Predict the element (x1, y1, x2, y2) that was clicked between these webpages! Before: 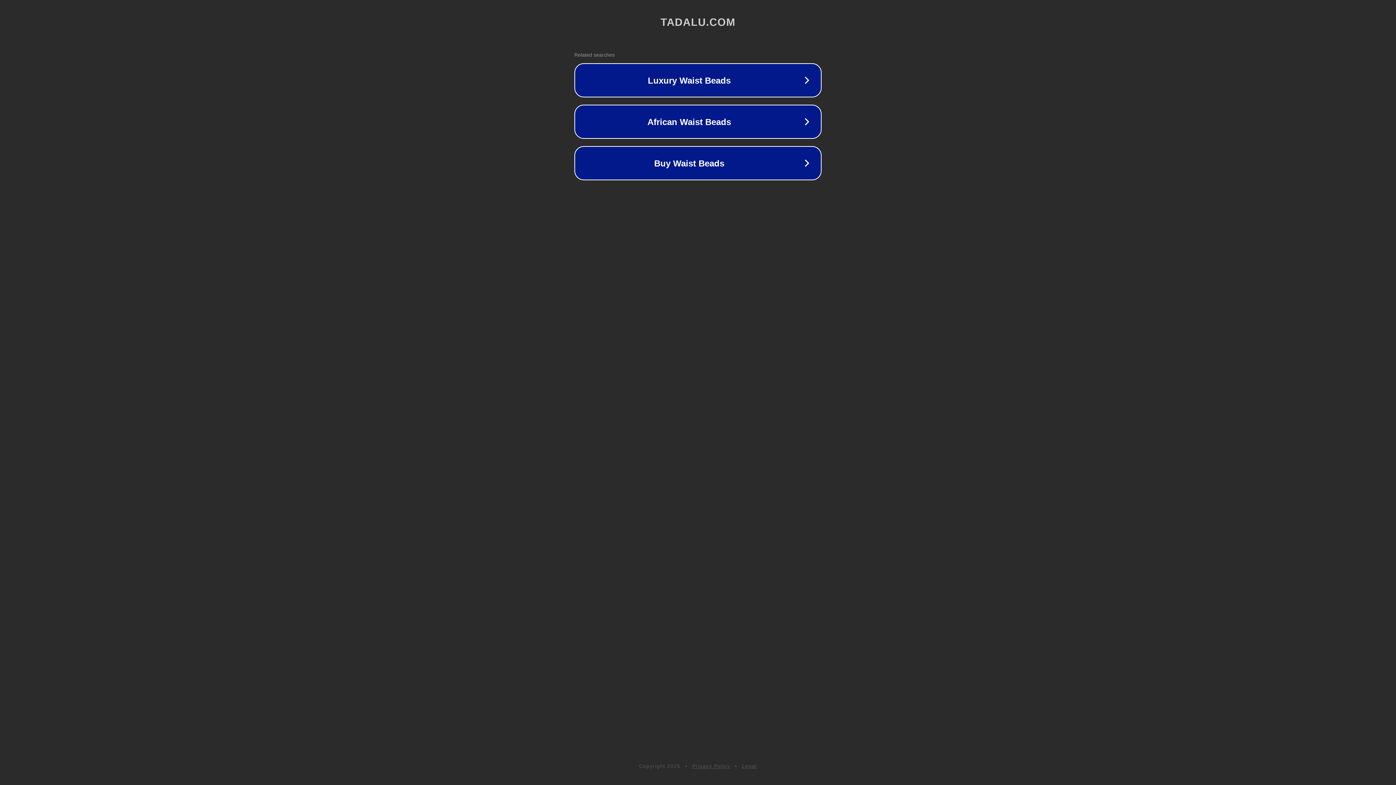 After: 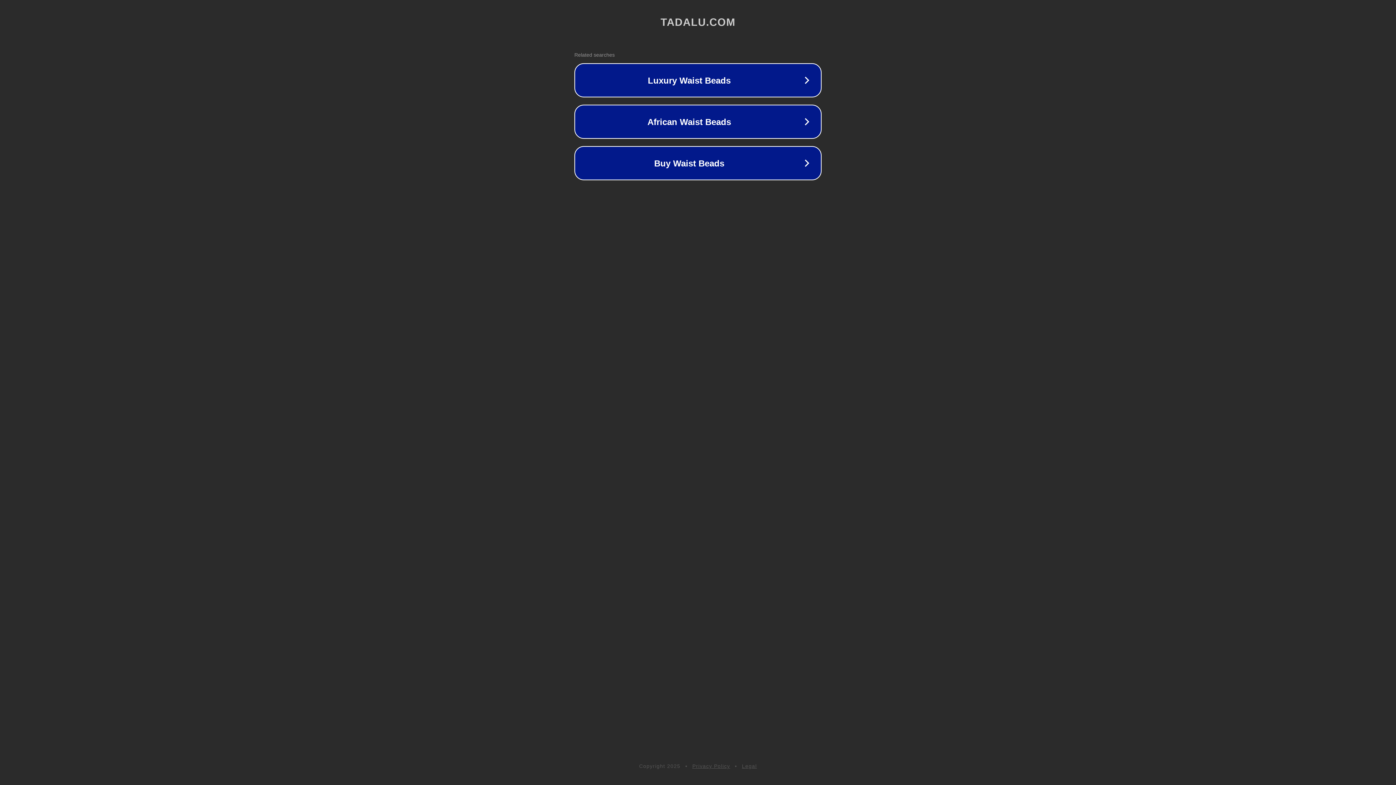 Action: label: Privacy Policy bbox: (692, 763, 730, 769)